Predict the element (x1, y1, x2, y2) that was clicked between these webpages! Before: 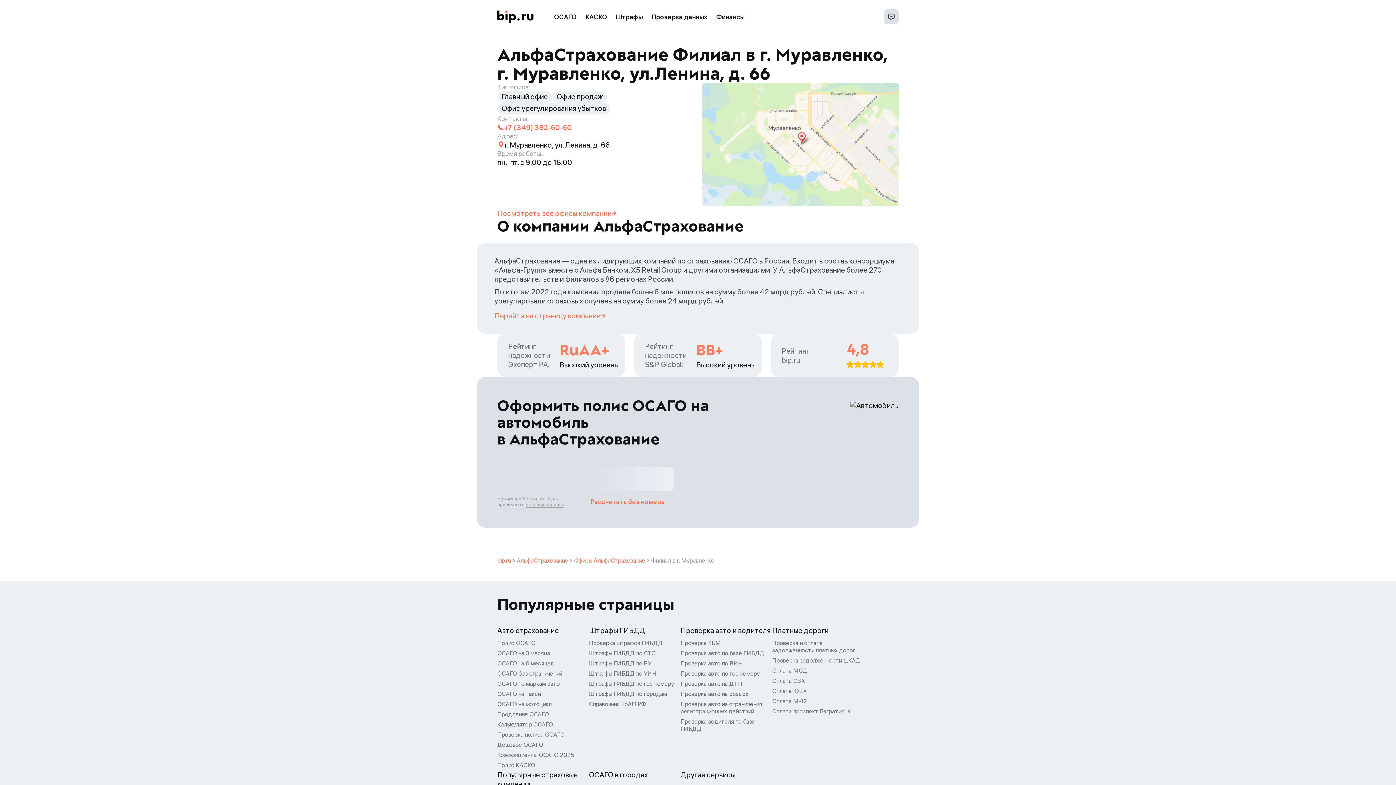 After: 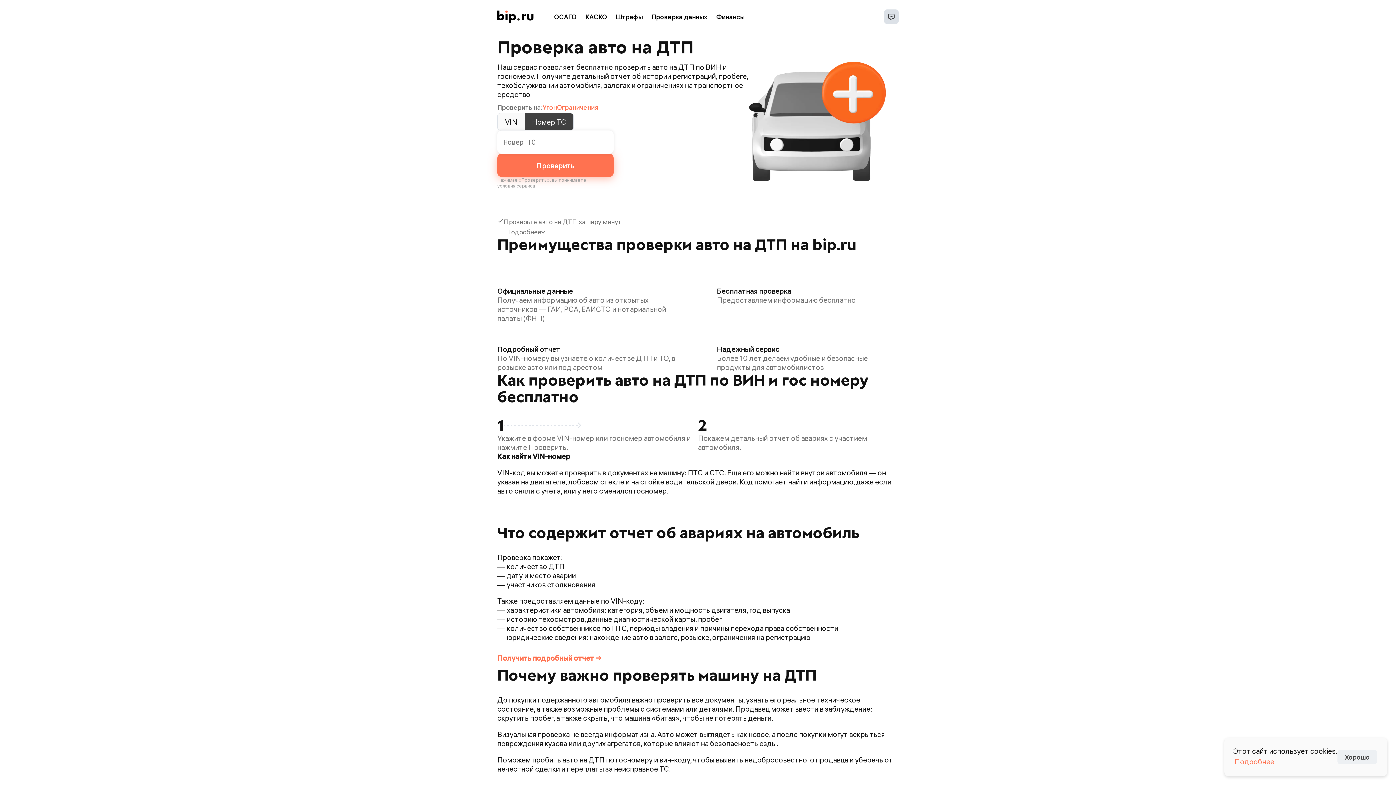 Action: bbox: (680, 678, 742, 689) label: Проверка авто на ДТП